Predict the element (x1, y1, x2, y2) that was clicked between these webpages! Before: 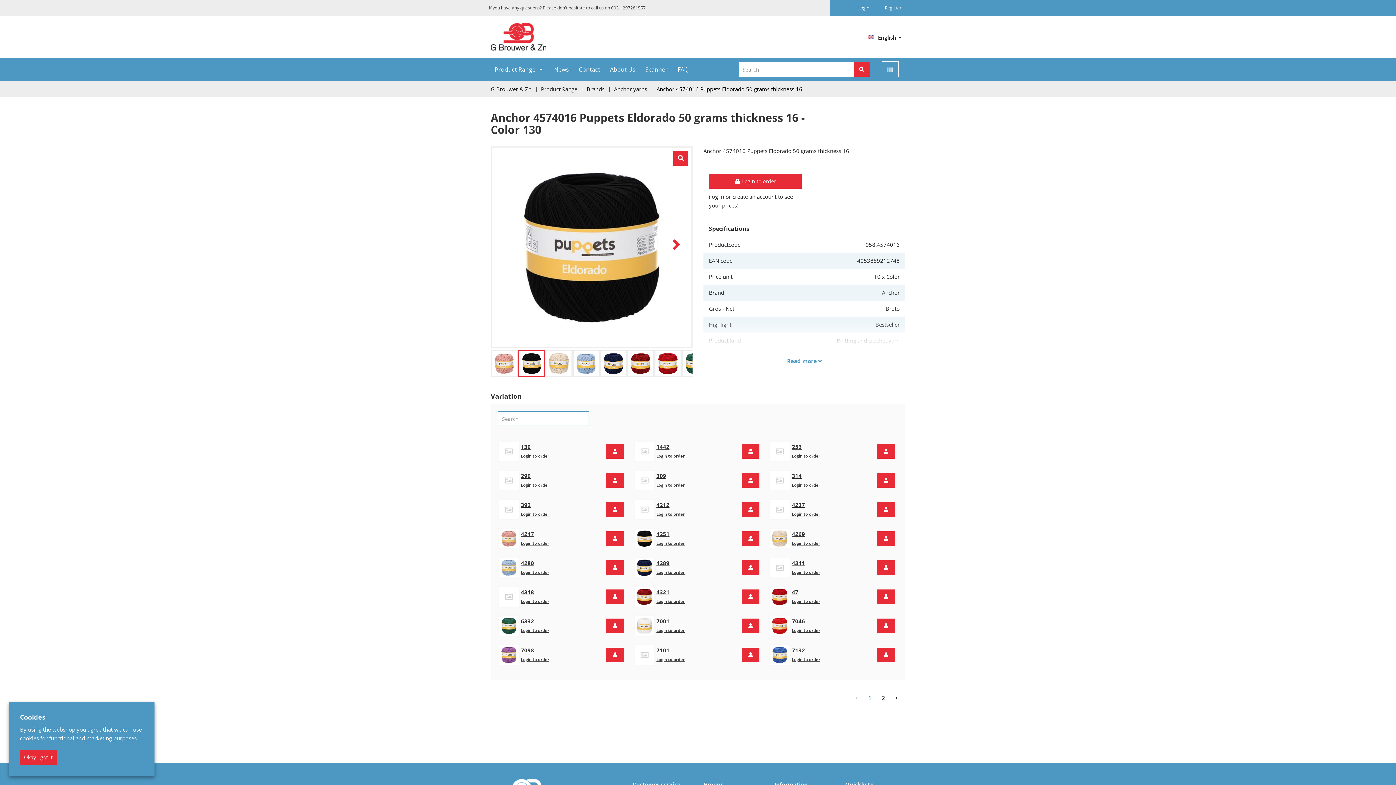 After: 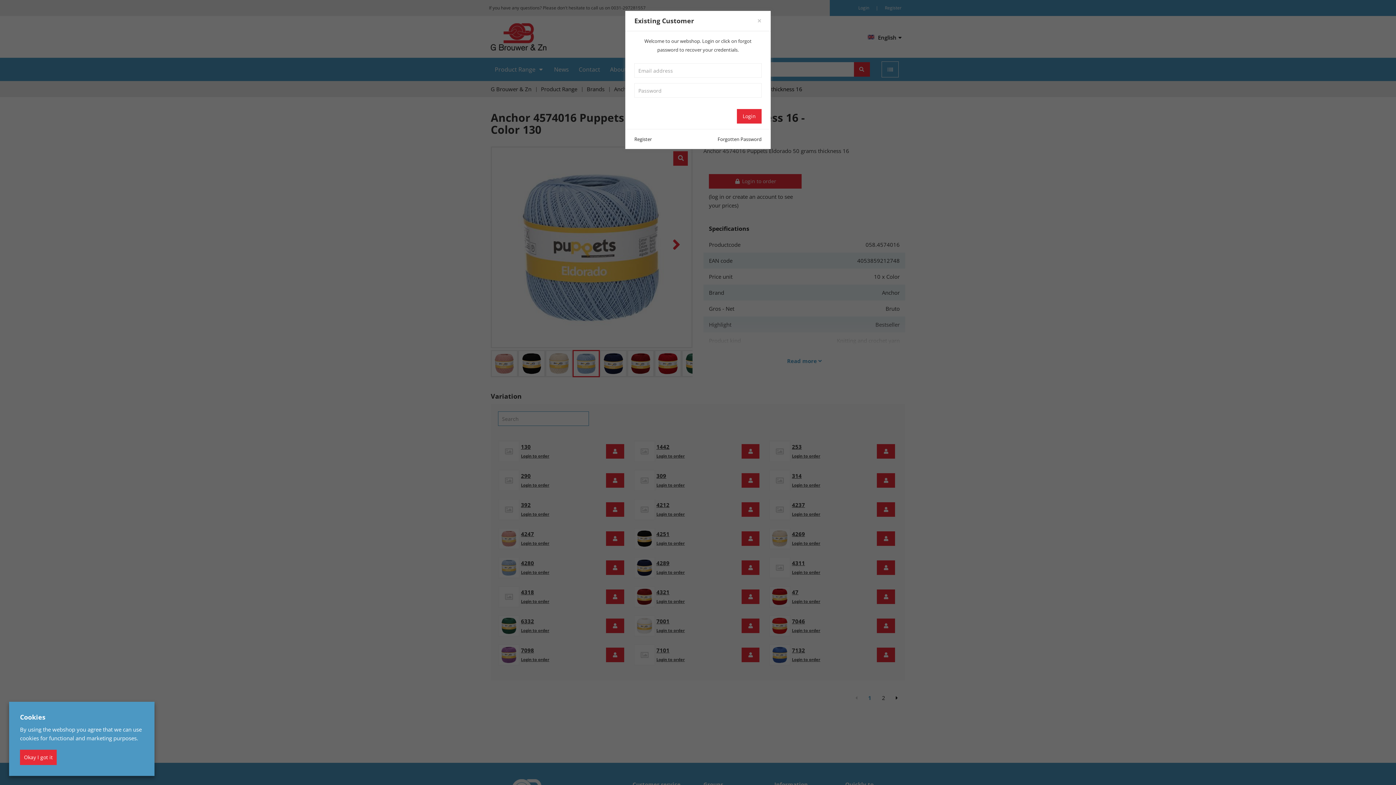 Action: bbox: (656, 511, 684, 517) label: Login to order